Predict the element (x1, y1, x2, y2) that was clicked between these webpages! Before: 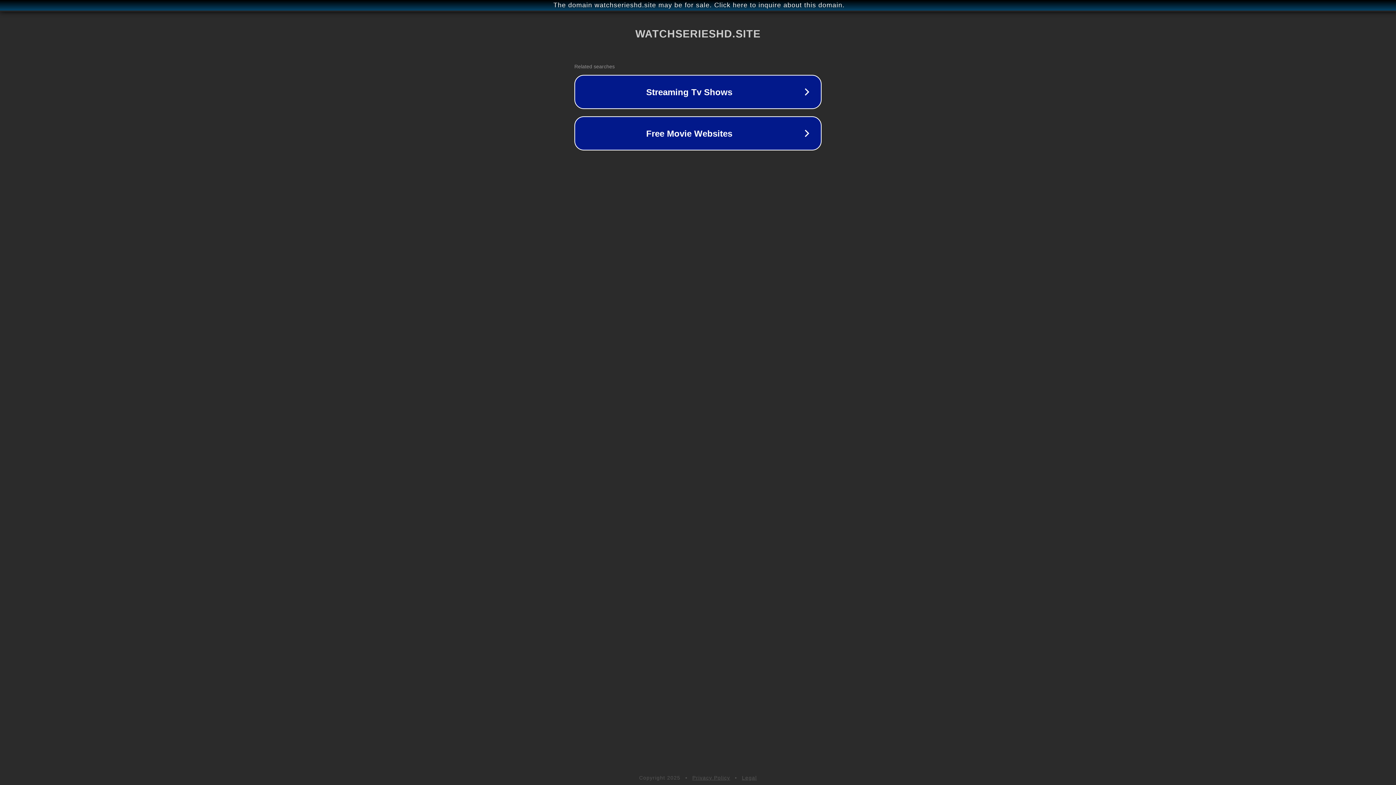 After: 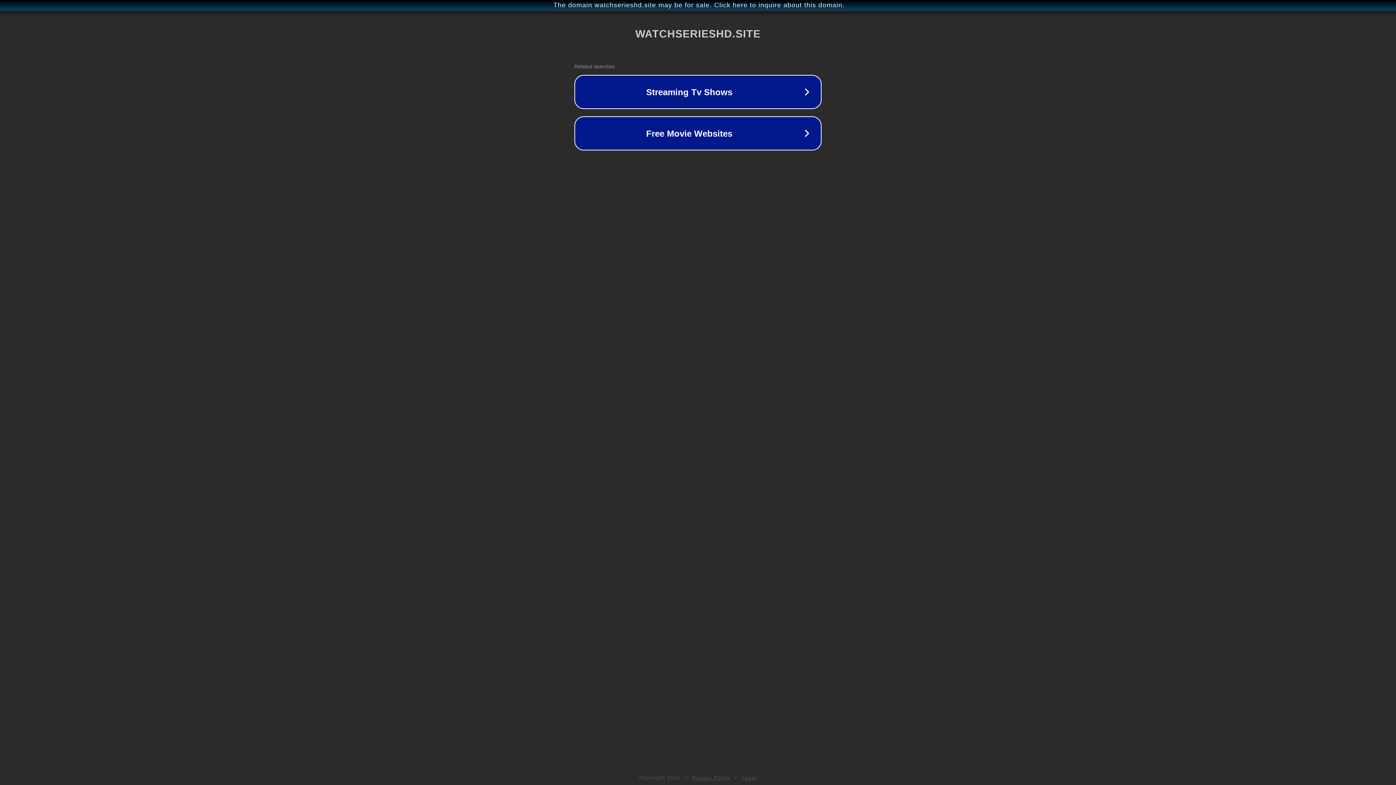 Action: bbox: (742, 775, 757, 781) label: Legal